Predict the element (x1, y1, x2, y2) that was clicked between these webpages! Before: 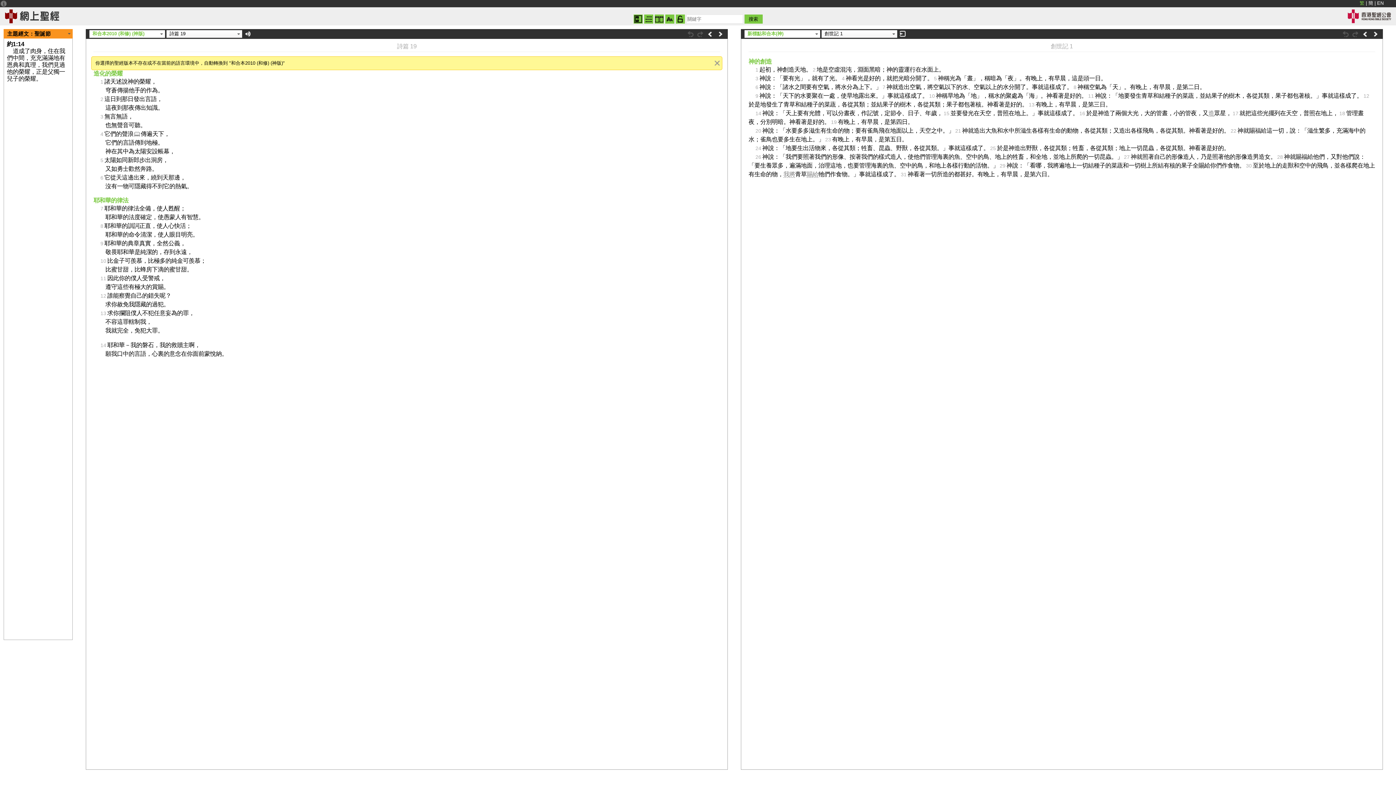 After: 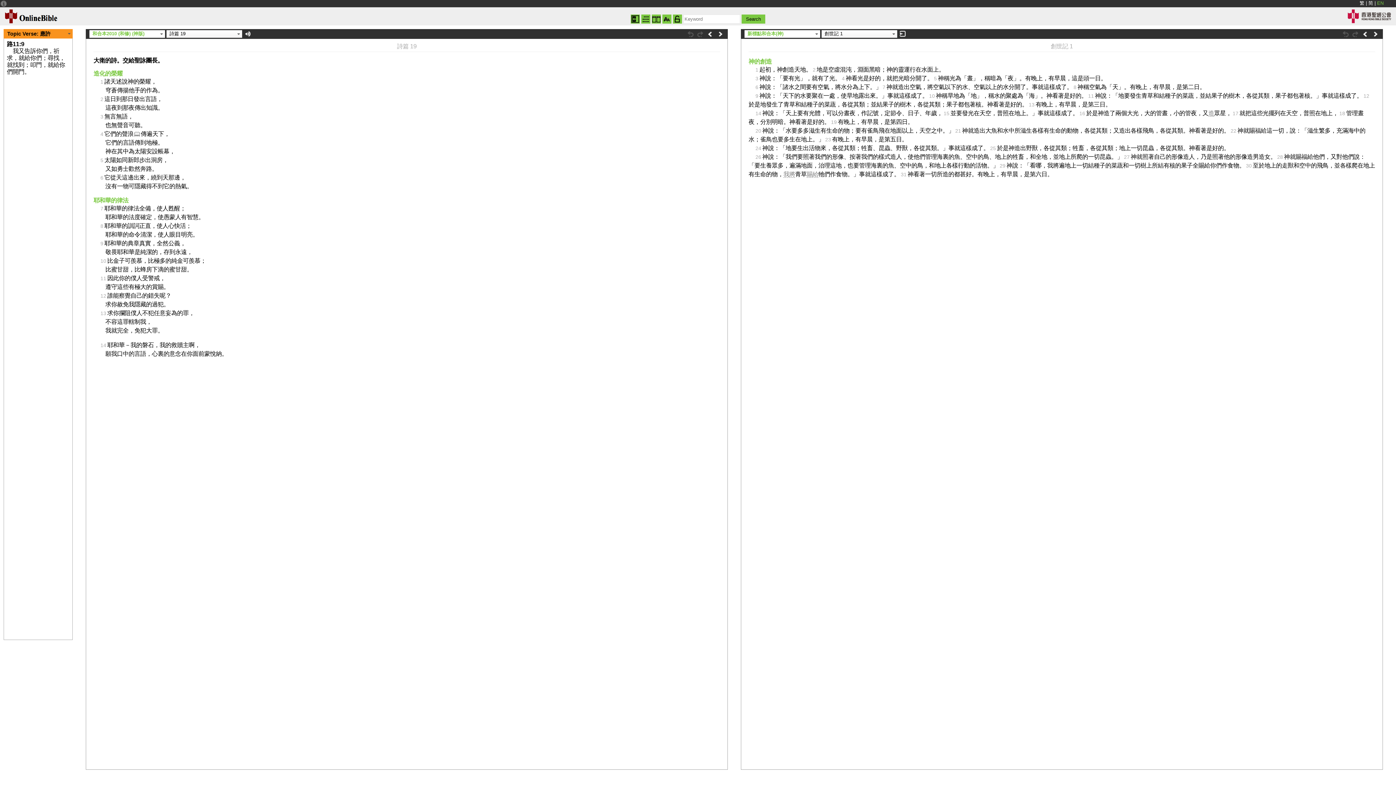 Action: label: EN bbox: (1377, 0, 1384, 5)